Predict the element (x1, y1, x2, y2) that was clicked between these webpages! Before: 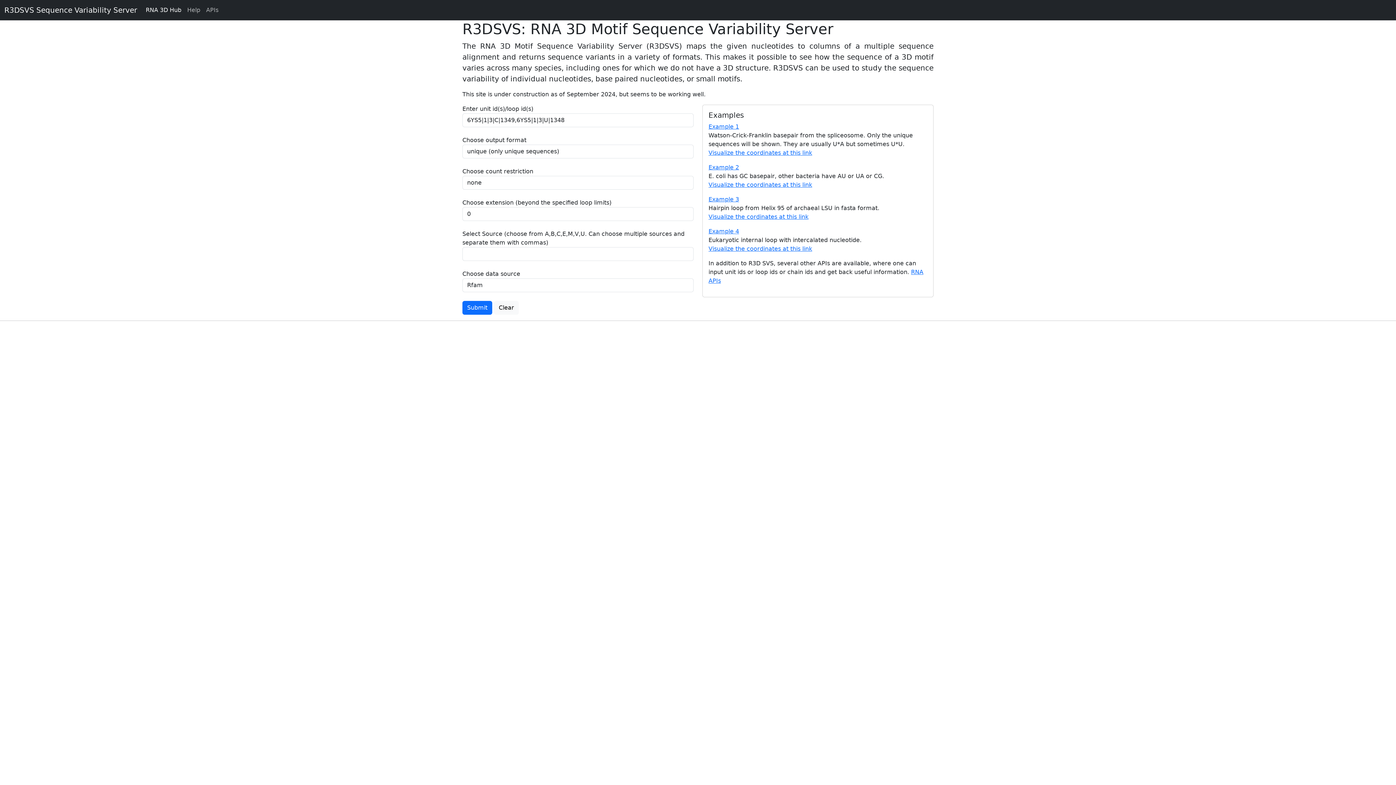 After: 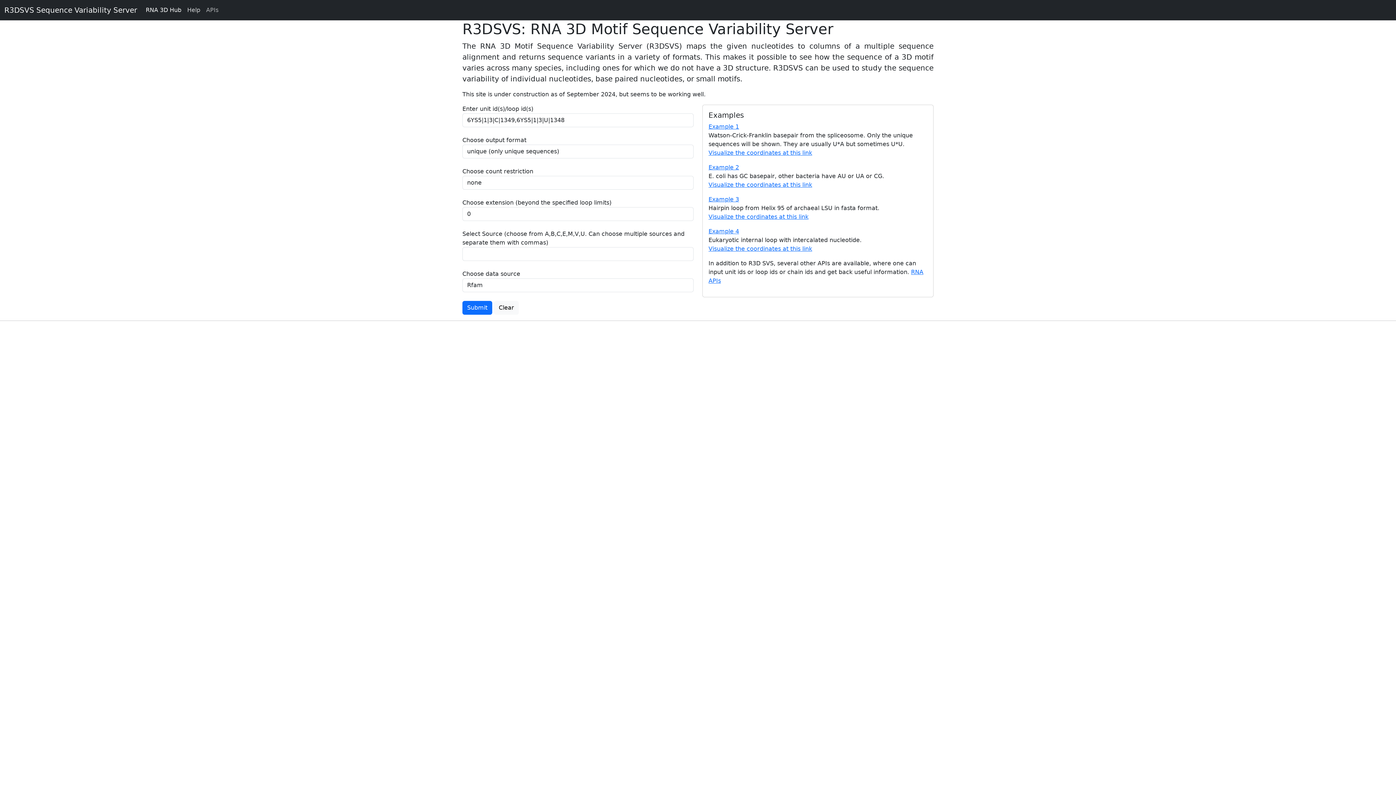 Action: label: Help bbox: (184, 2, 203, 17)